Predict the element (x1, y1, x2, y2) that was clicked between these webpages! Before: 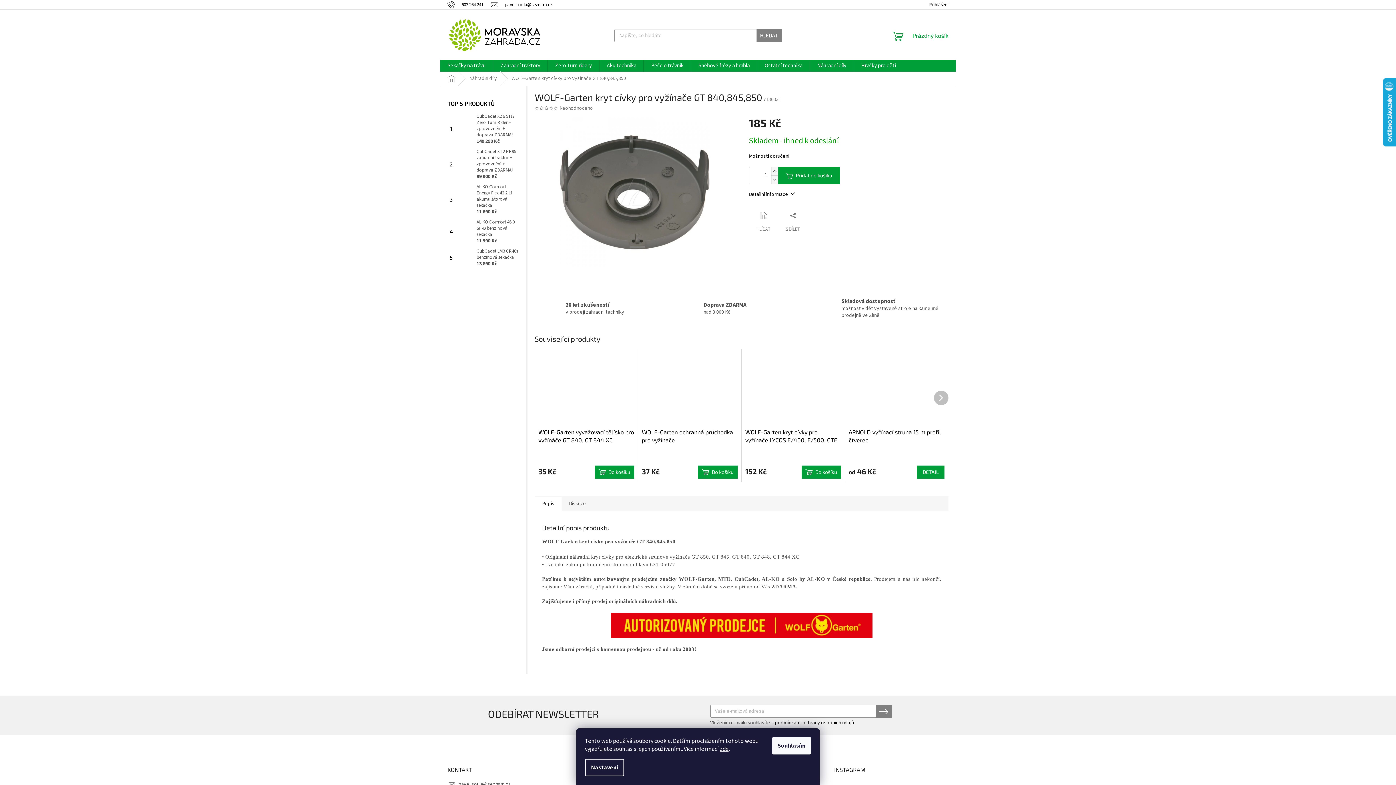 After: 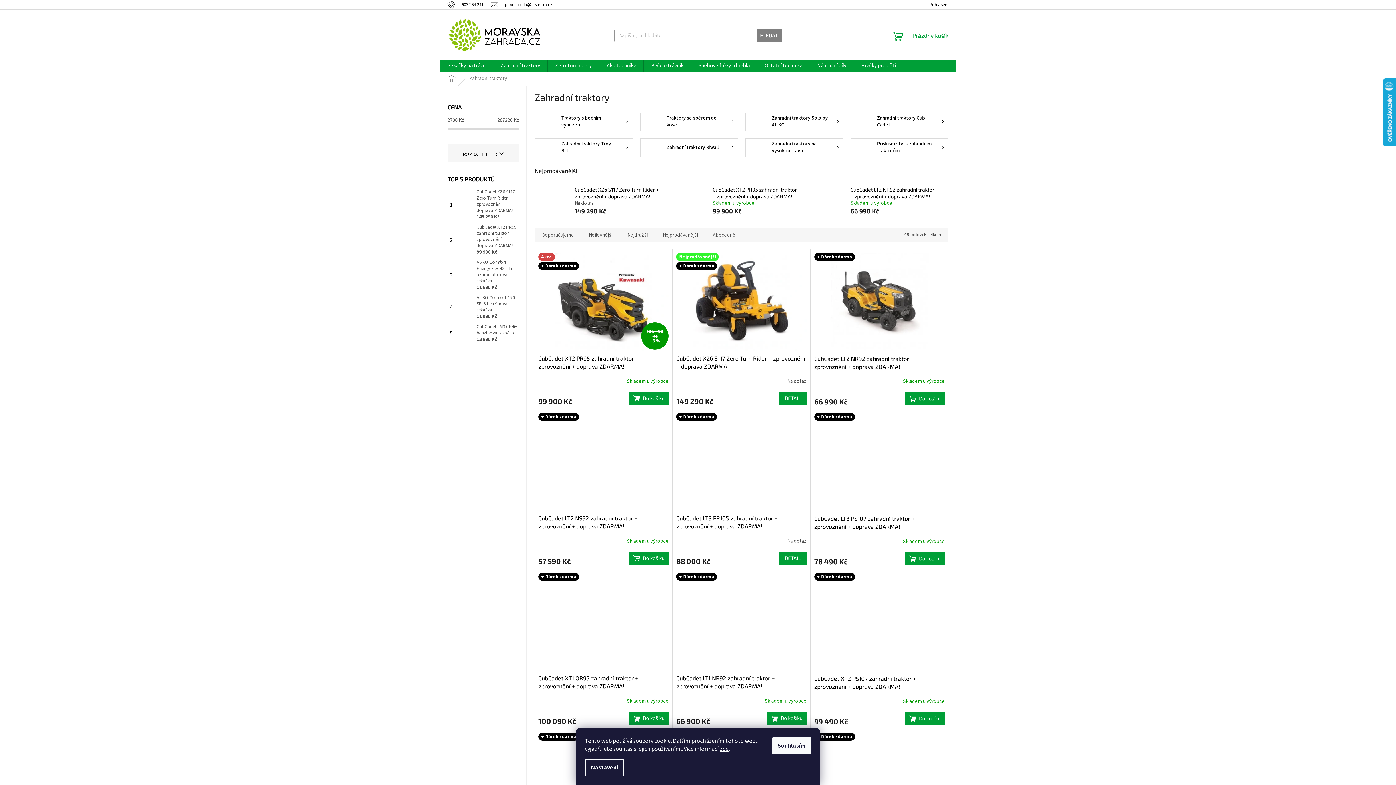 Action: bbox: (493, 60, 547, 71) label: Zahradní traktory